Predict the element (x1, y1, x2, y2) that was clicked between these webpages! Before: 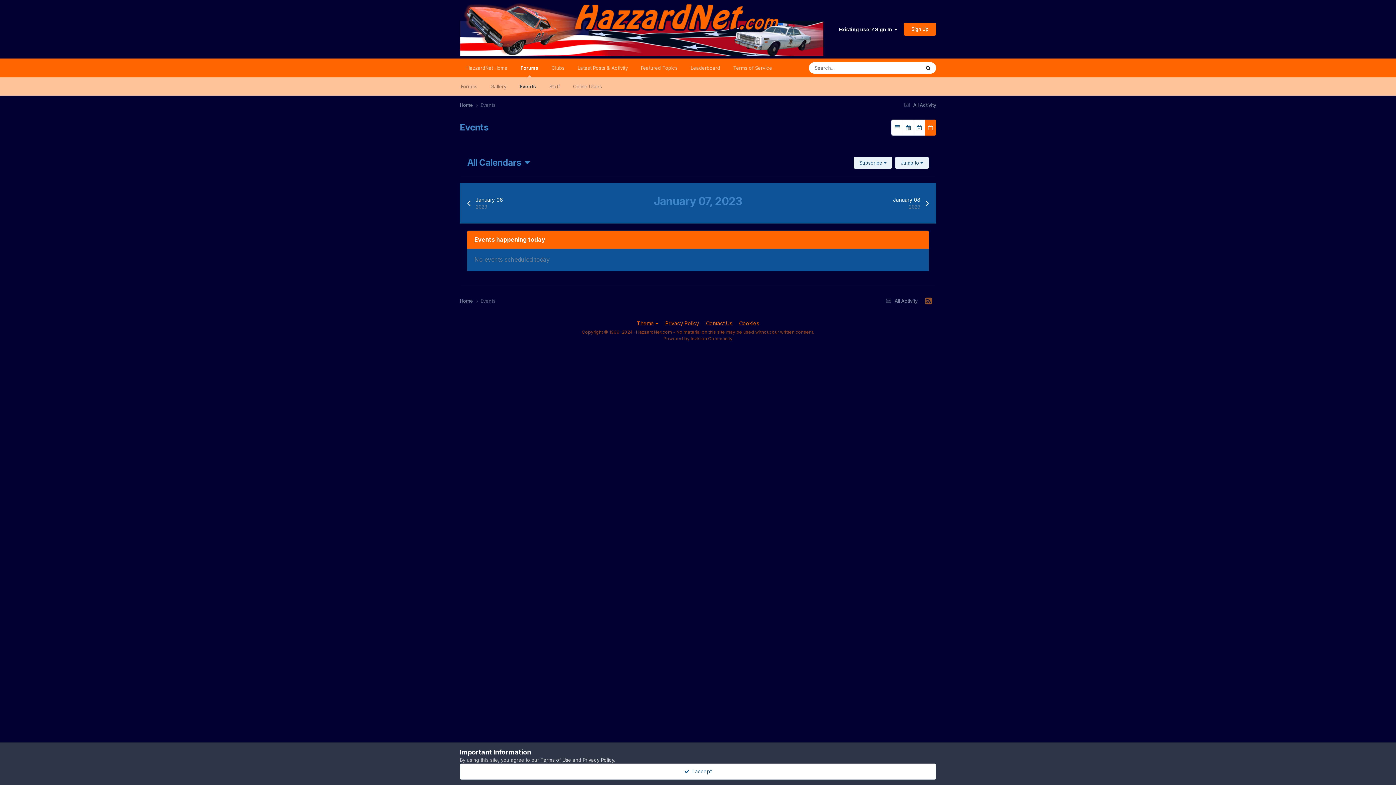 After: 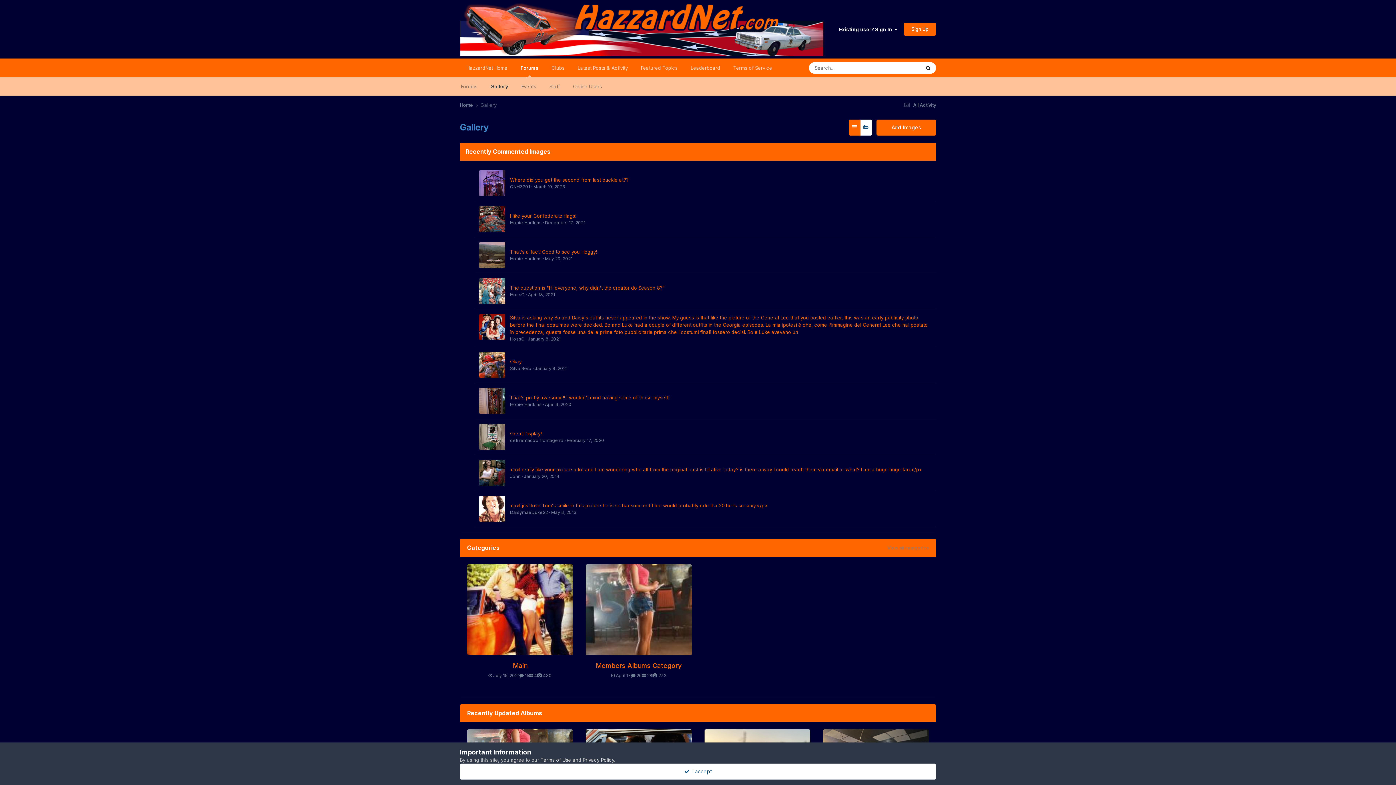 Action: bbox: (484, 77, 513, 95) label: Gallery